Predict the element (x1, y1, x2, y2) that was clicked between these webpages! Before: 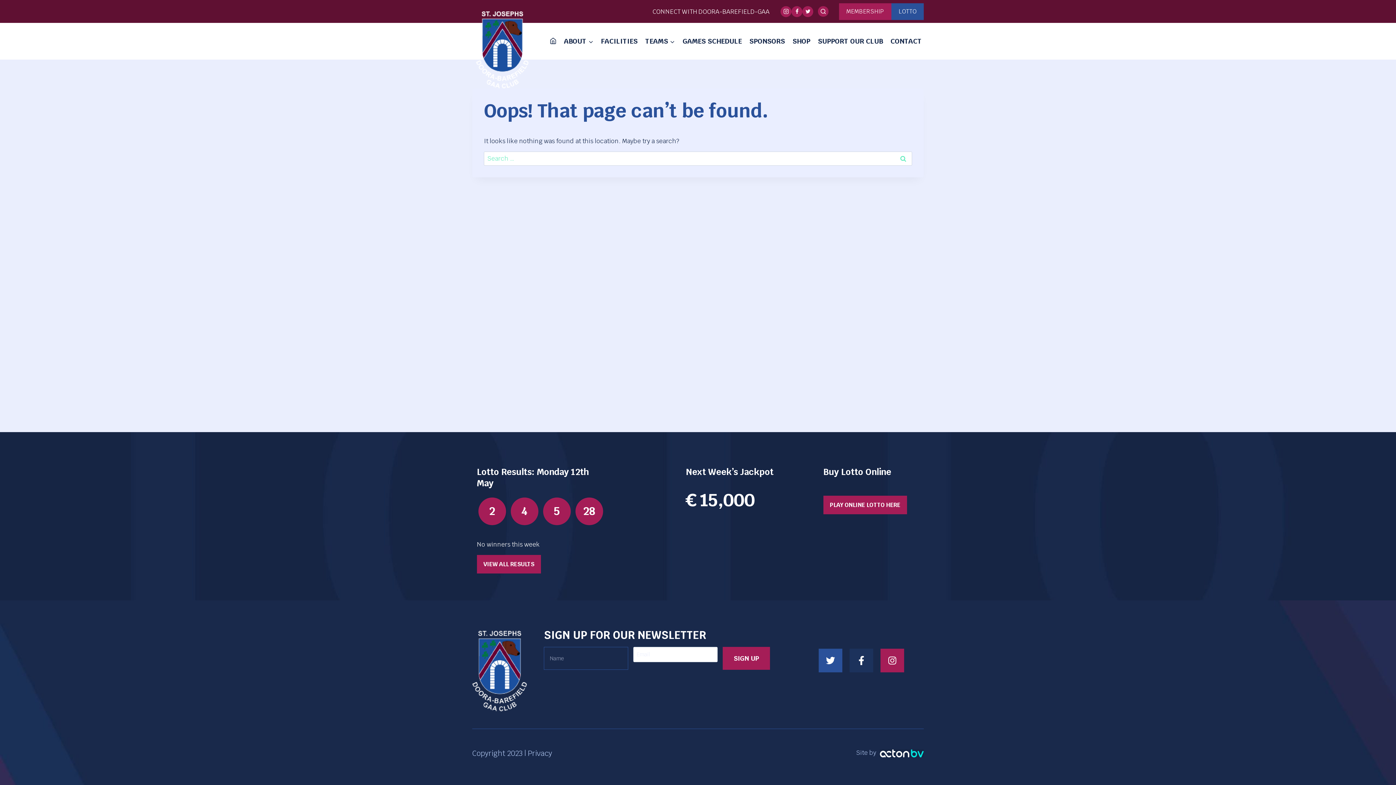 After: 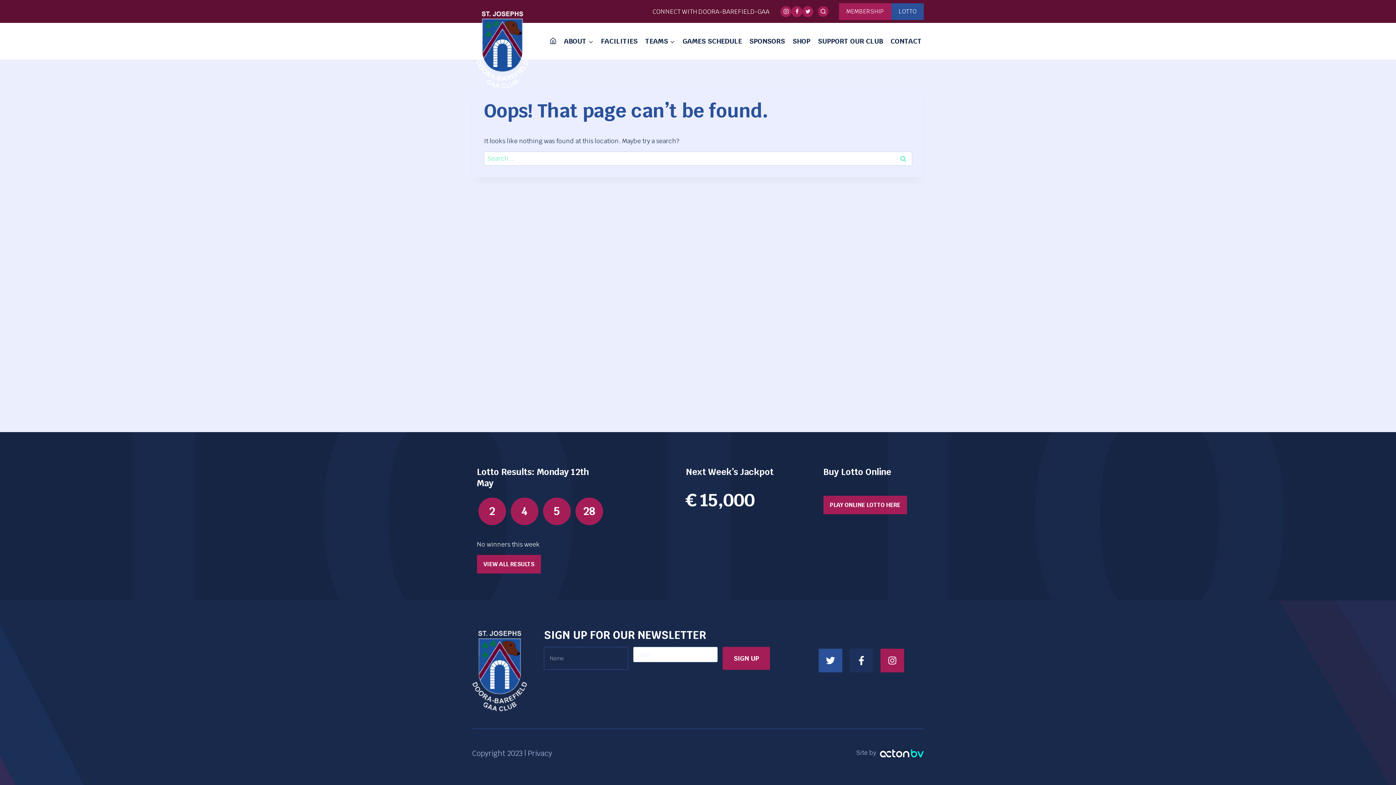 Action: bbox: (849, 649, 877, 672)